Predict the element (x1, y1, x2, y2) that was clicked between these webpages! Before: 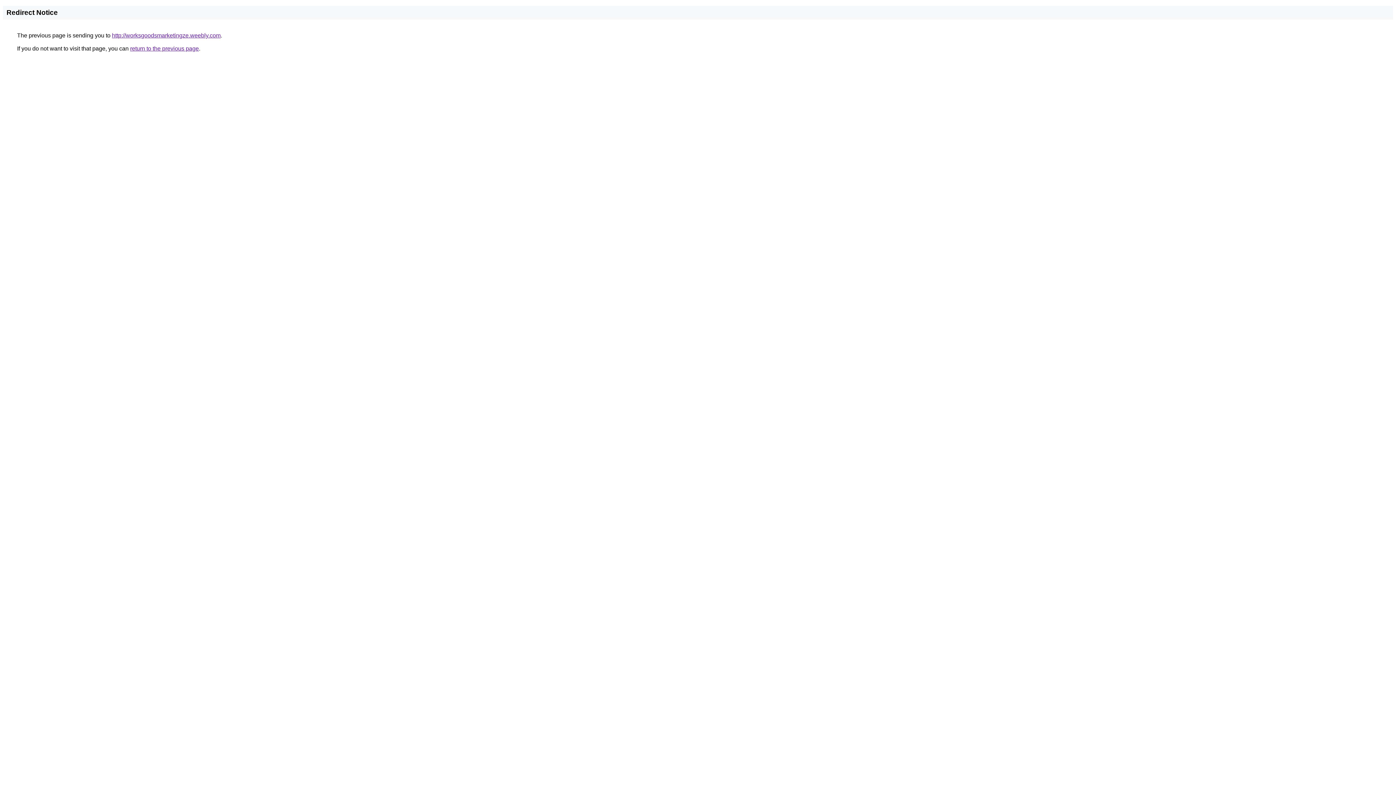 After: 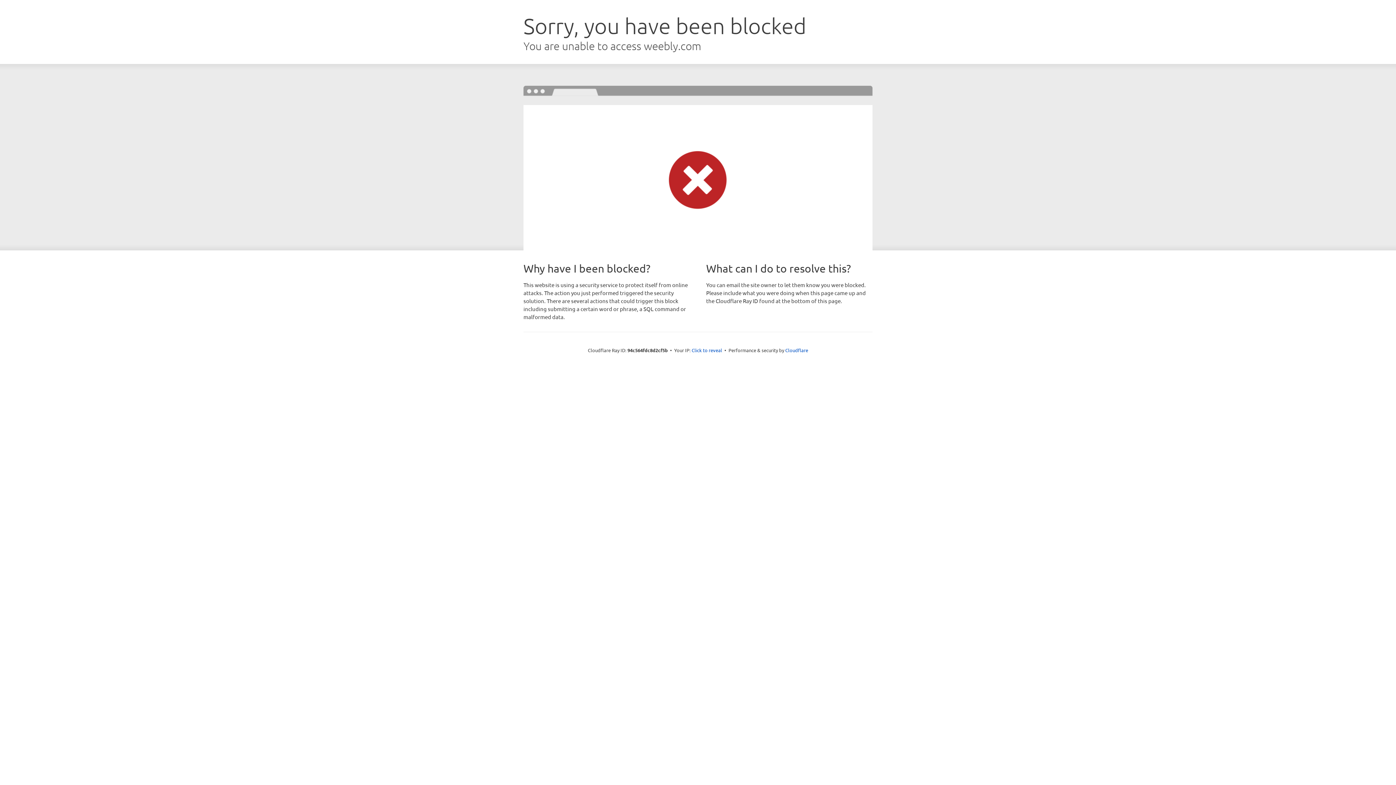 Action: label: http://worksgoodsmarketingze.weebly.com bbox: (112, 32, 220, 38)